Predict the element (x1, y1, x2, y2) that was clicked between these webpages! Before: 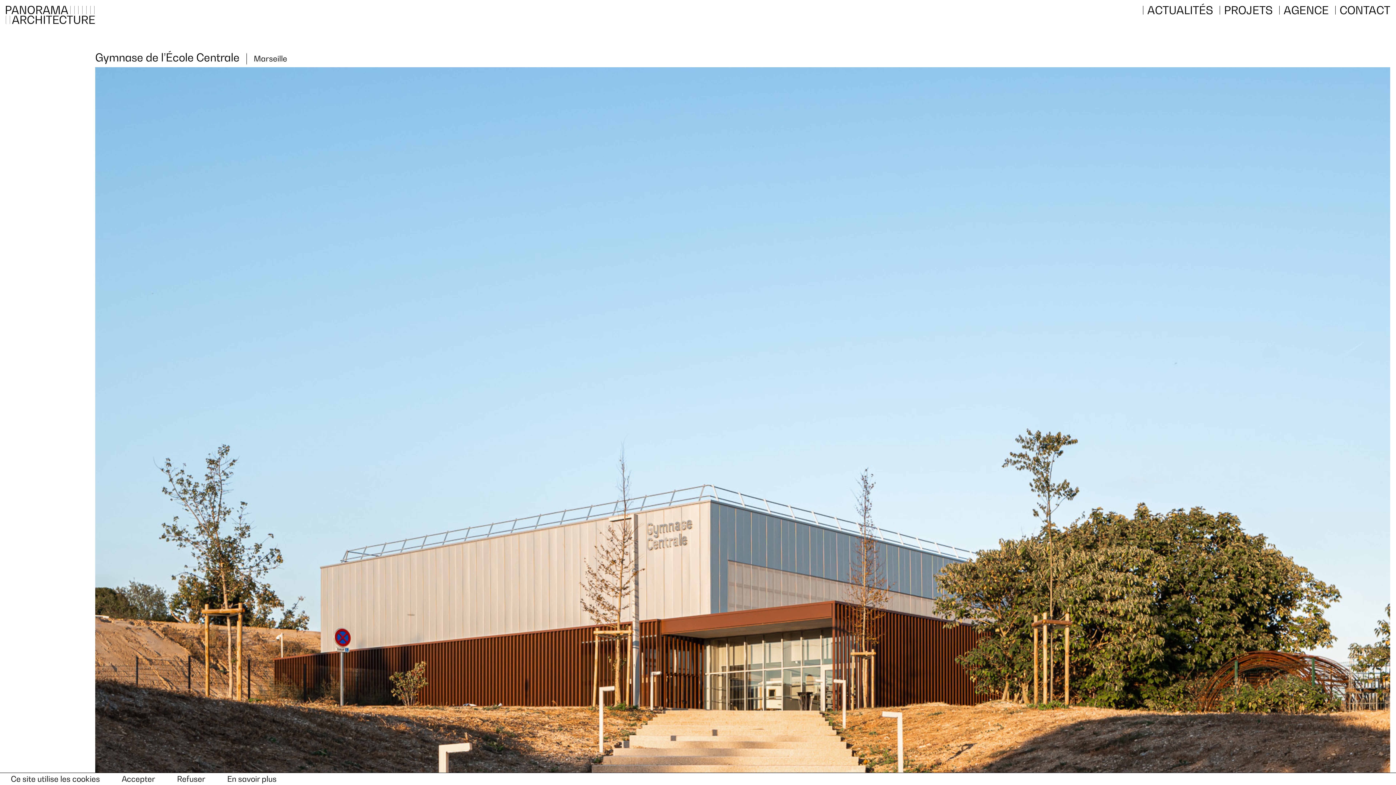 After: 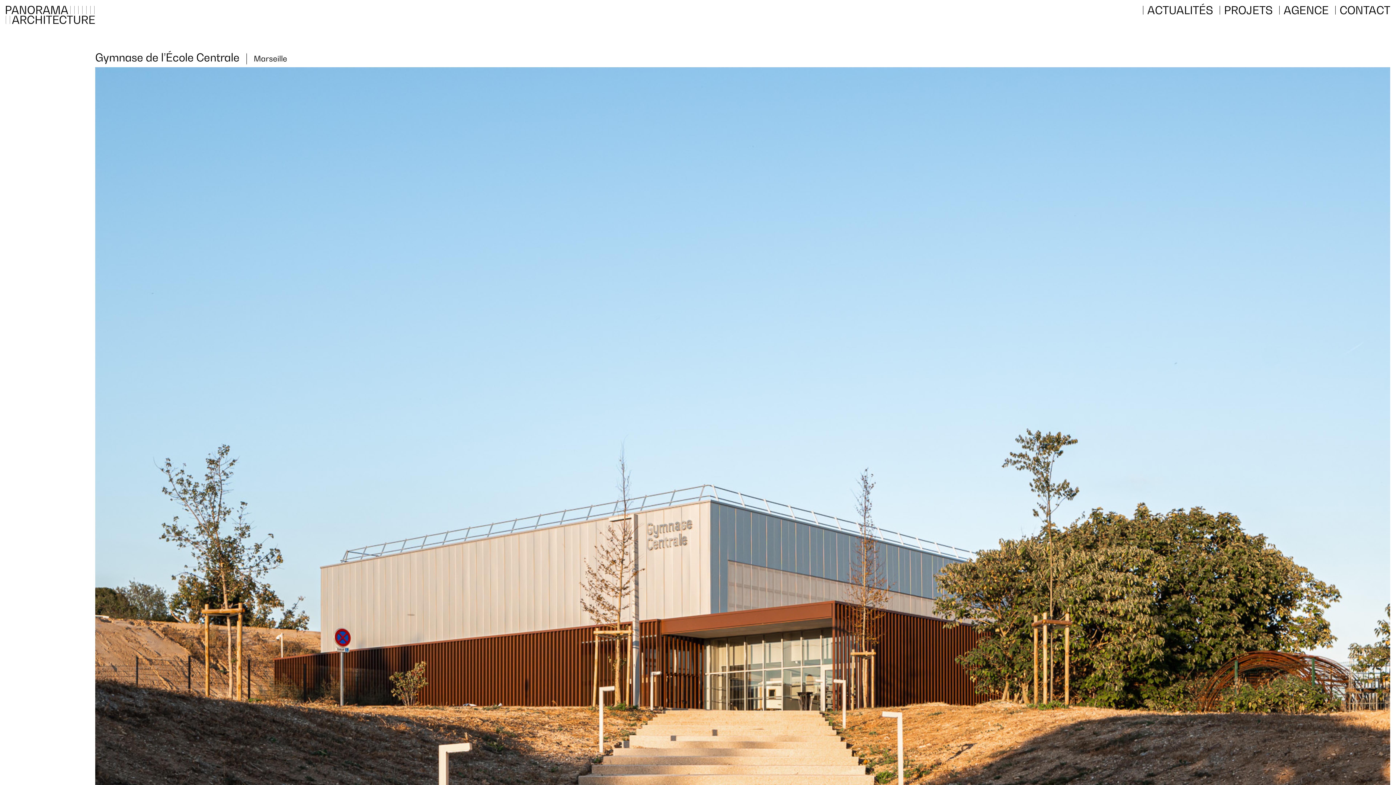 Action: bbox: (121, 776, 155, 782) label: Accepter